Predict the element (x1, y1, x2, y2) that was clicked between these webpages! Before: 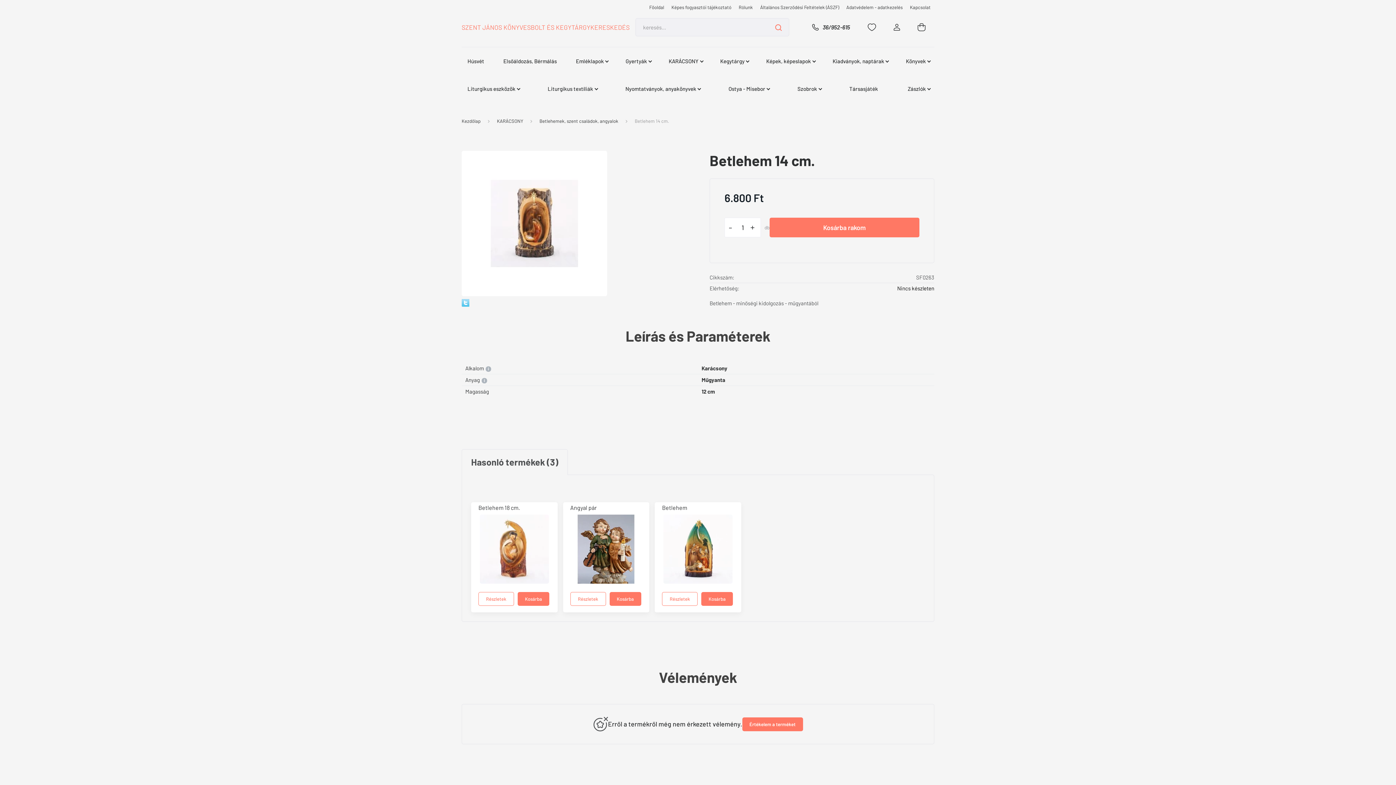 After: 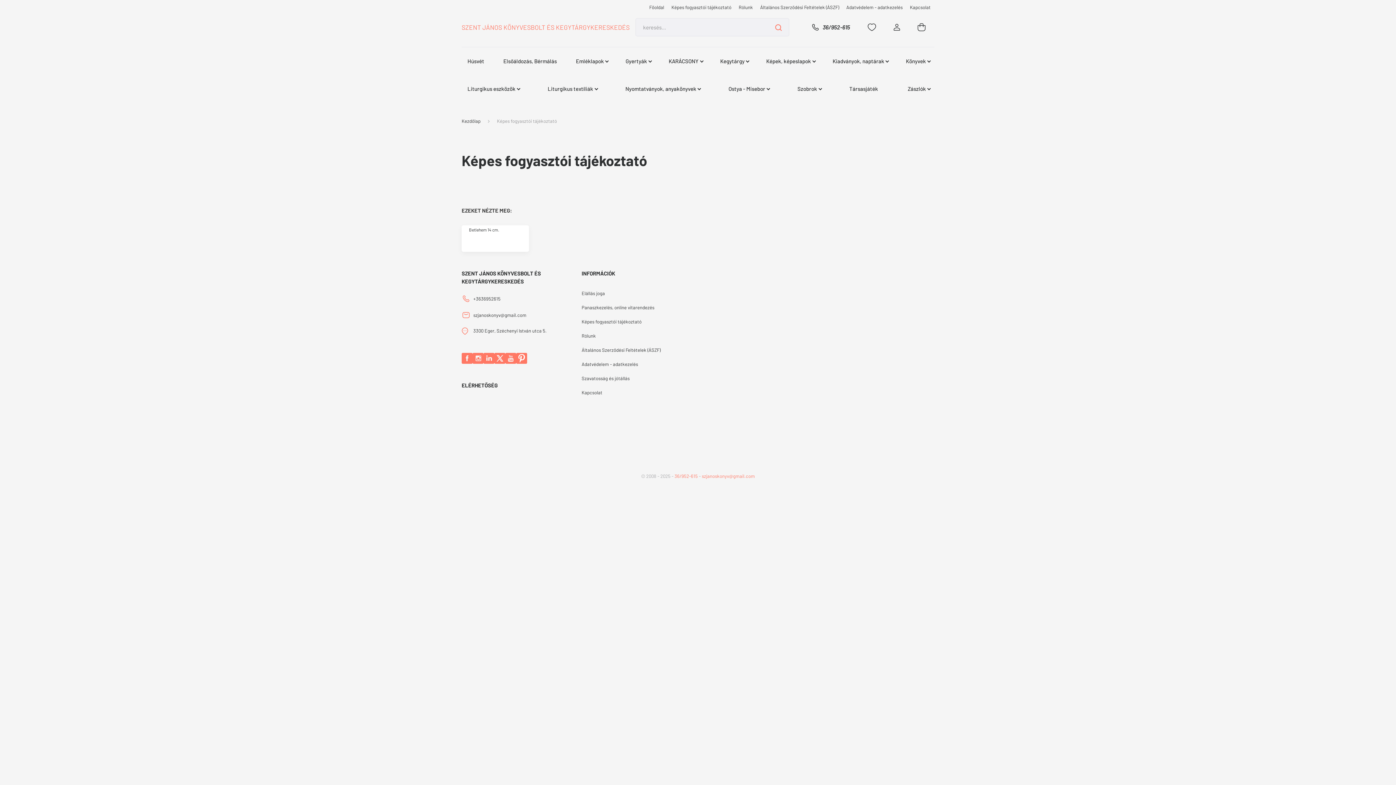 Action: bbox: (668, 3, 735, 10) label: Képes fogyasztói tájékoztató